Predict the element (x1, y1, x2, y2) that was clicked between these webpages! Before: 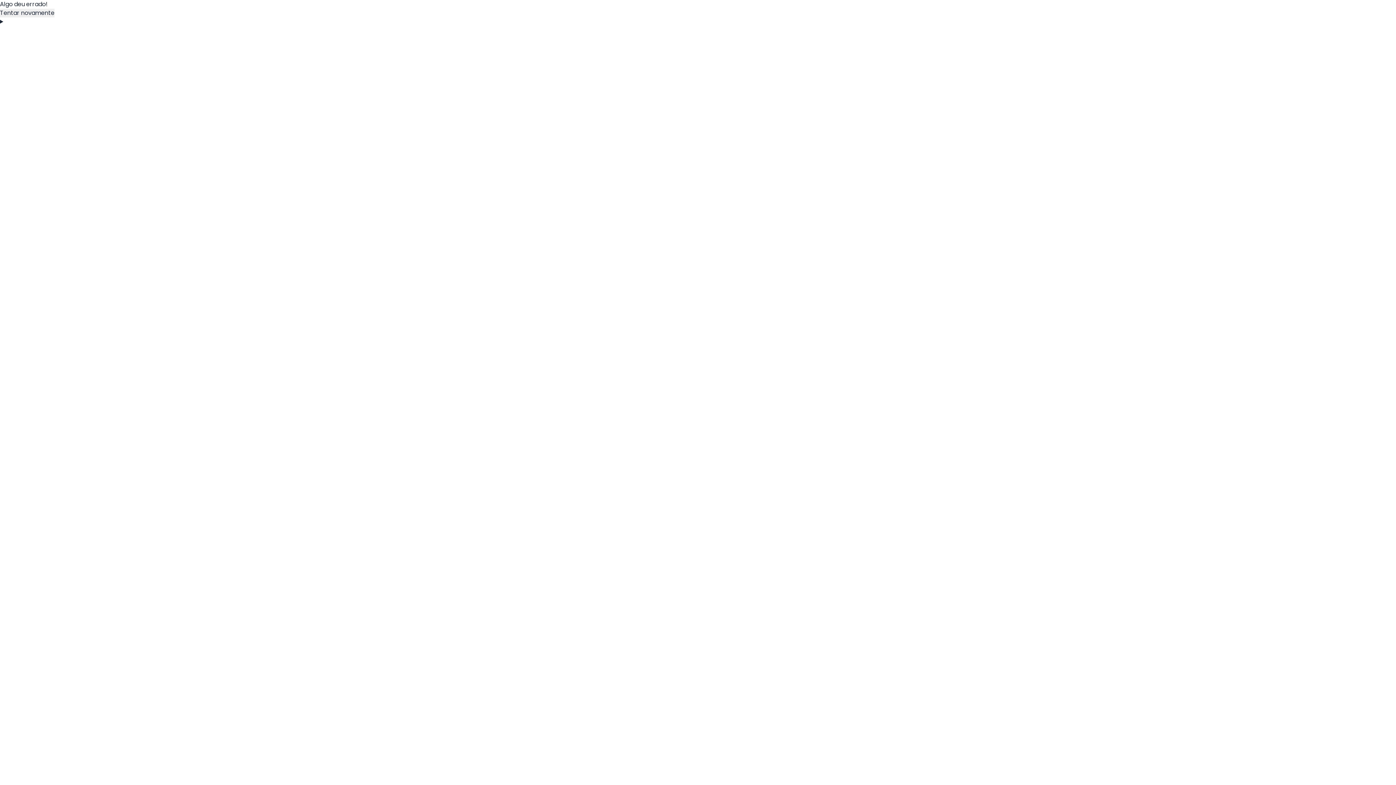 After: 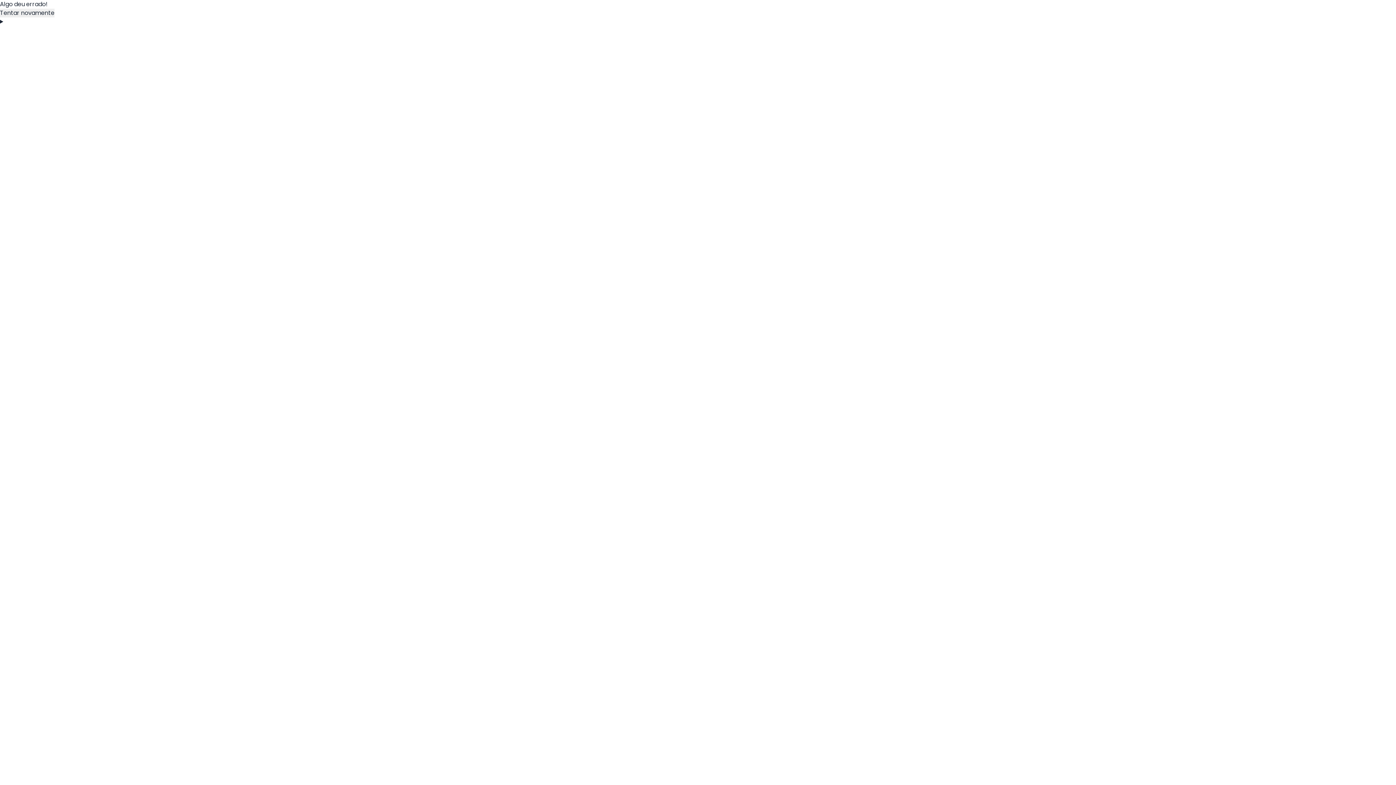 Action: label: Tentar novamente bbox: (0, 8, 54, 17)